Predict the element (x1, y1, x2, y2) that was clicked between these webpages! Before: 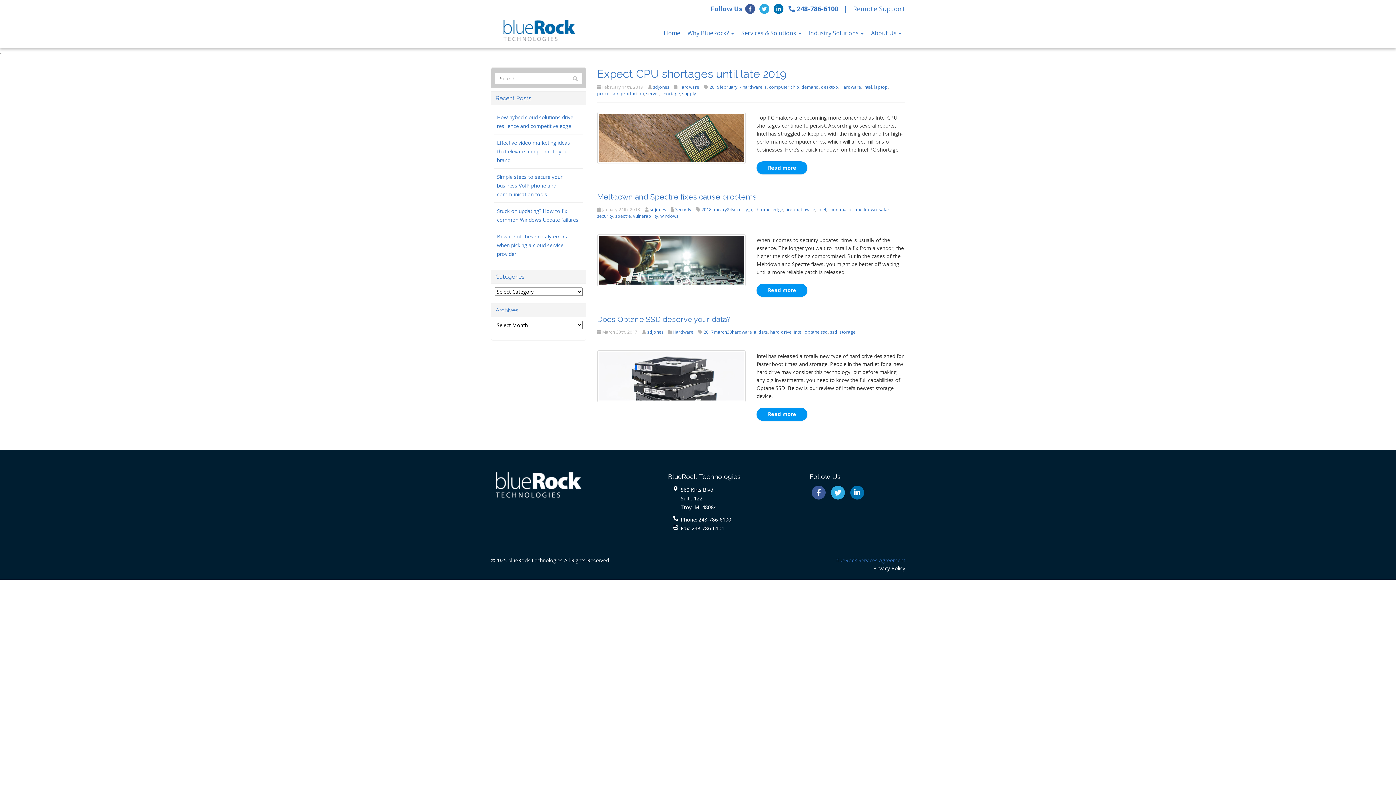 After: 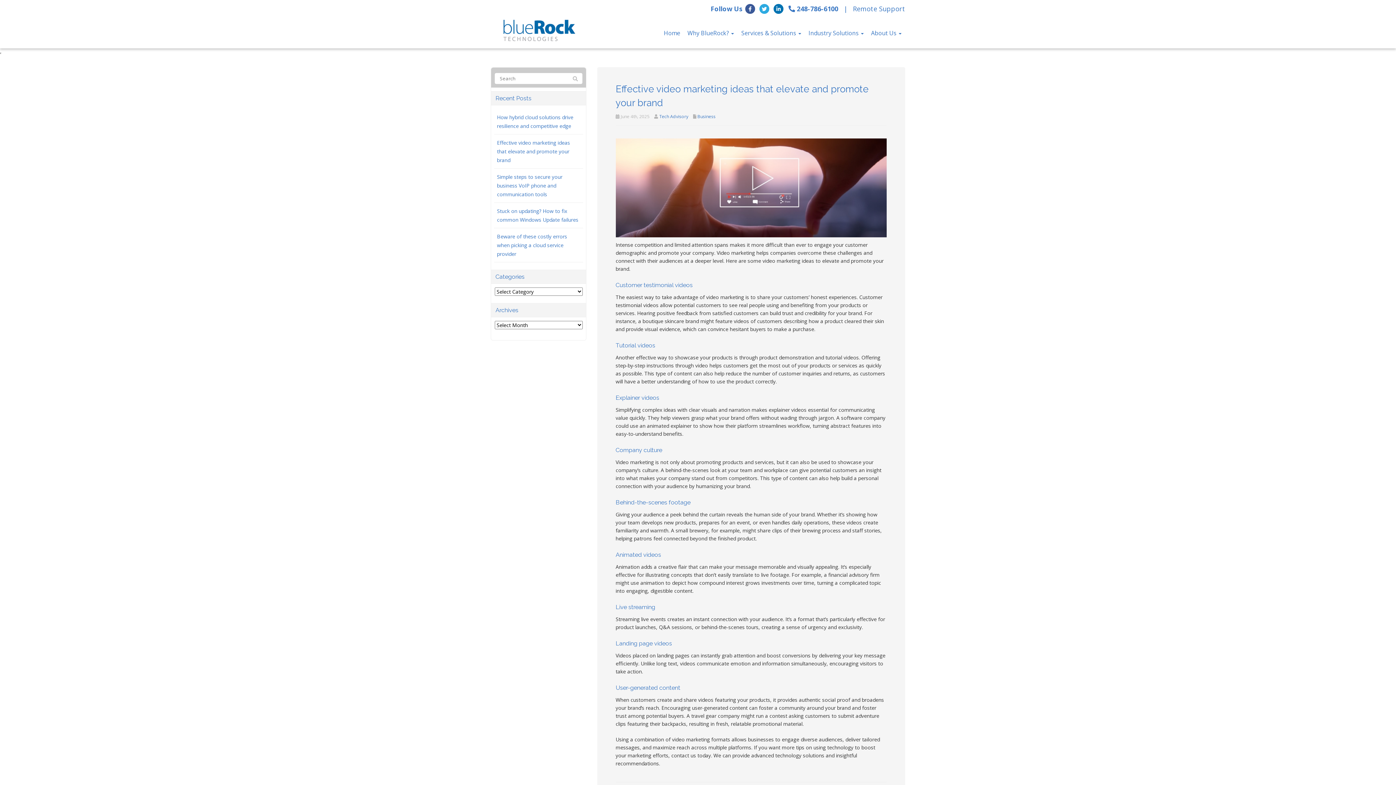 Action: bbox: (497, 139, 570, 163) label: Effective video marketing ideas that elevate and promote your brand